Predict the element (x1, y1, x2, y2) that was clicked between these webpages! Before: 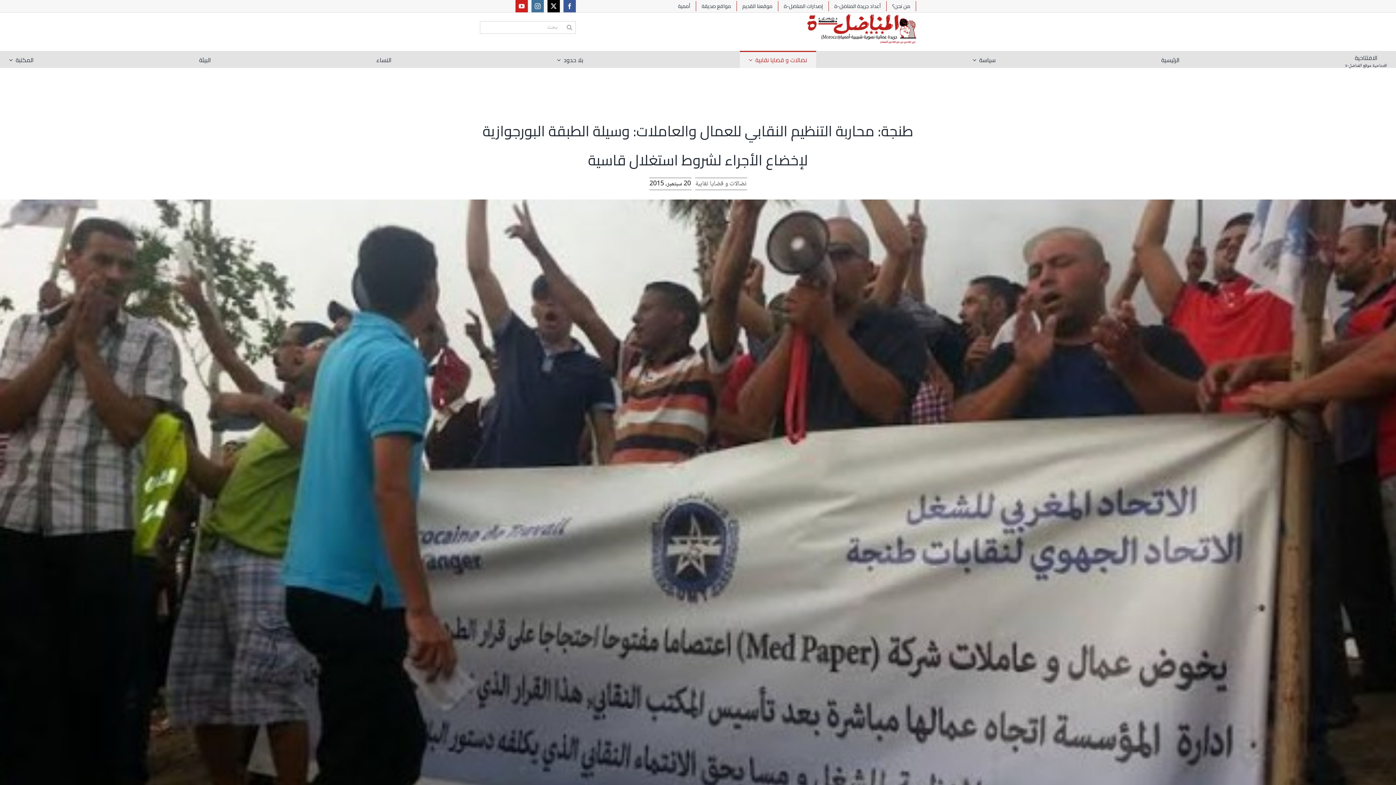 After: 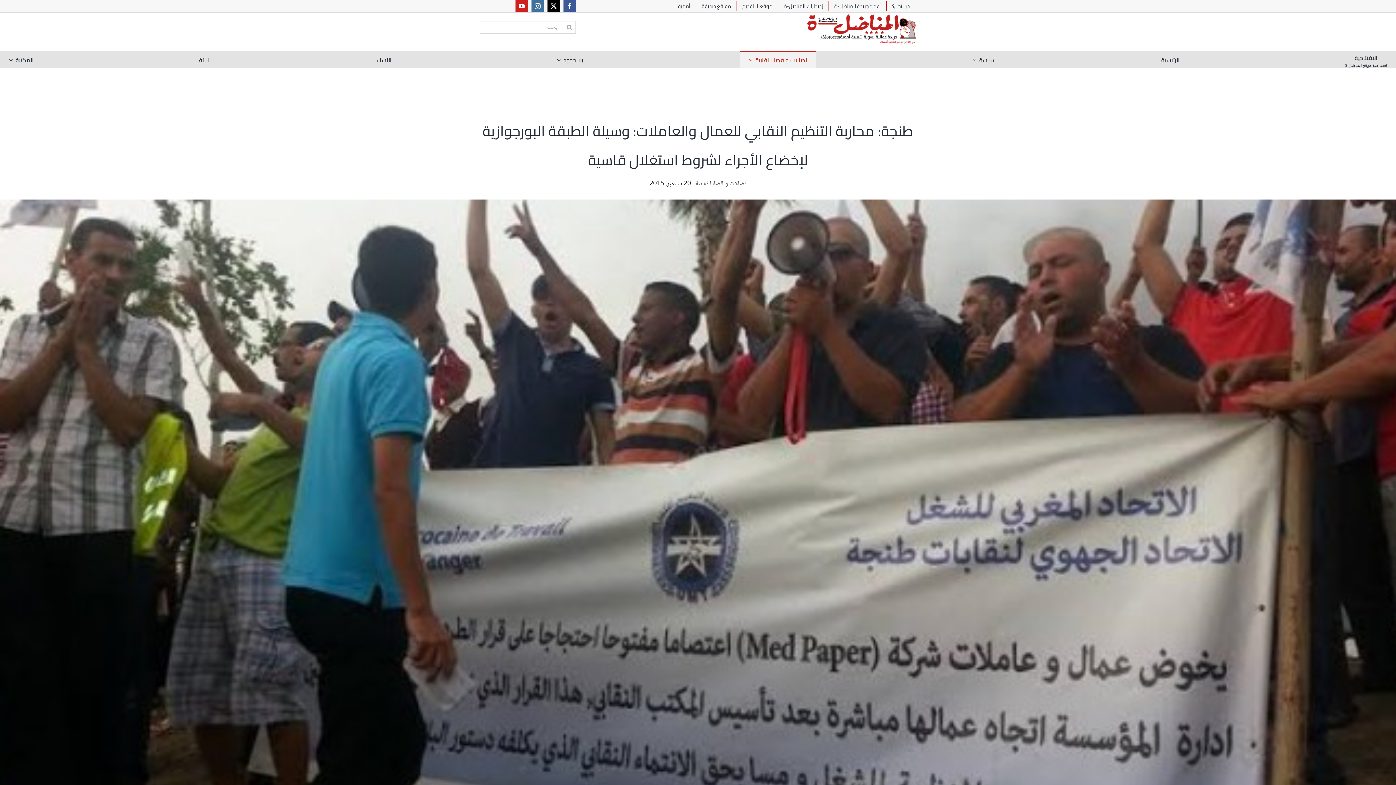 Action: label: youtube bbox: (515, 0, 528, 12)